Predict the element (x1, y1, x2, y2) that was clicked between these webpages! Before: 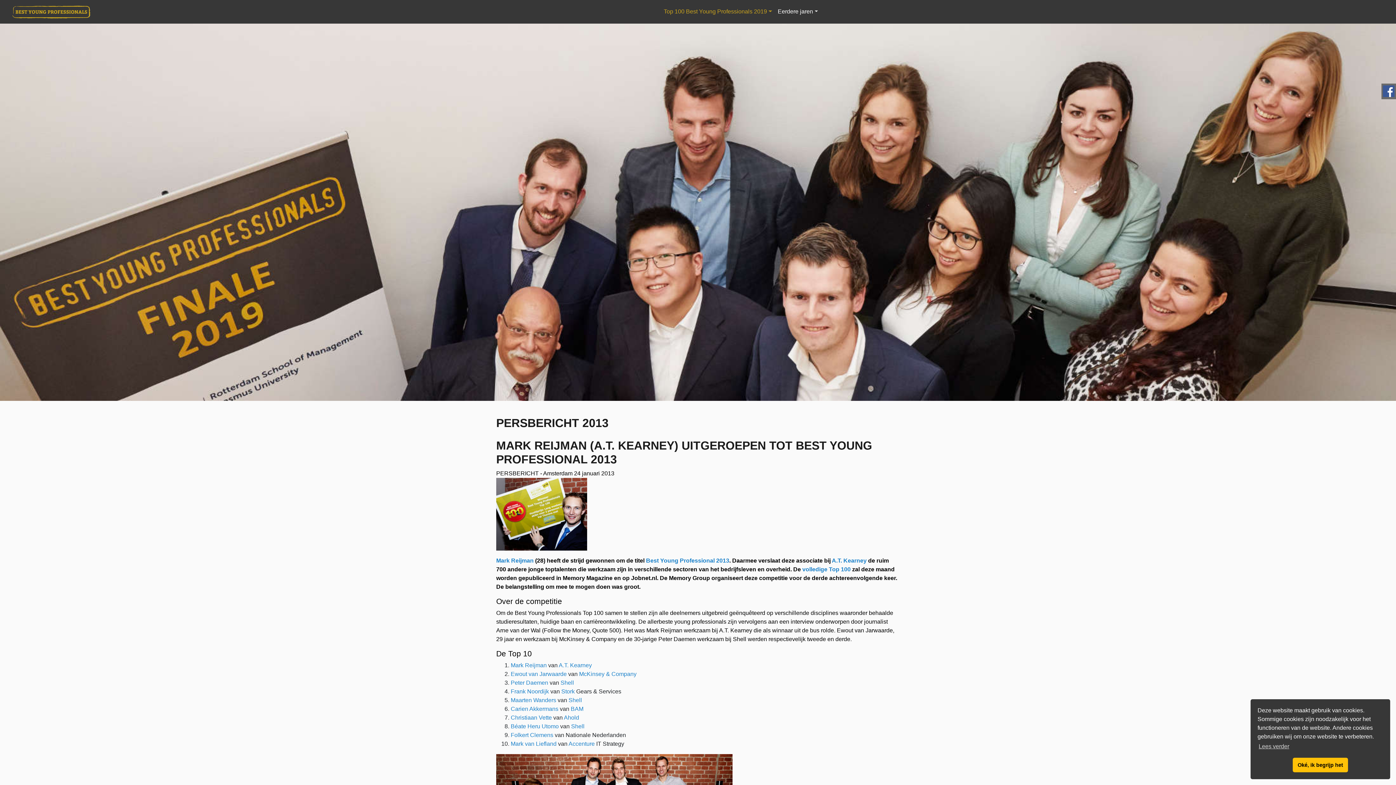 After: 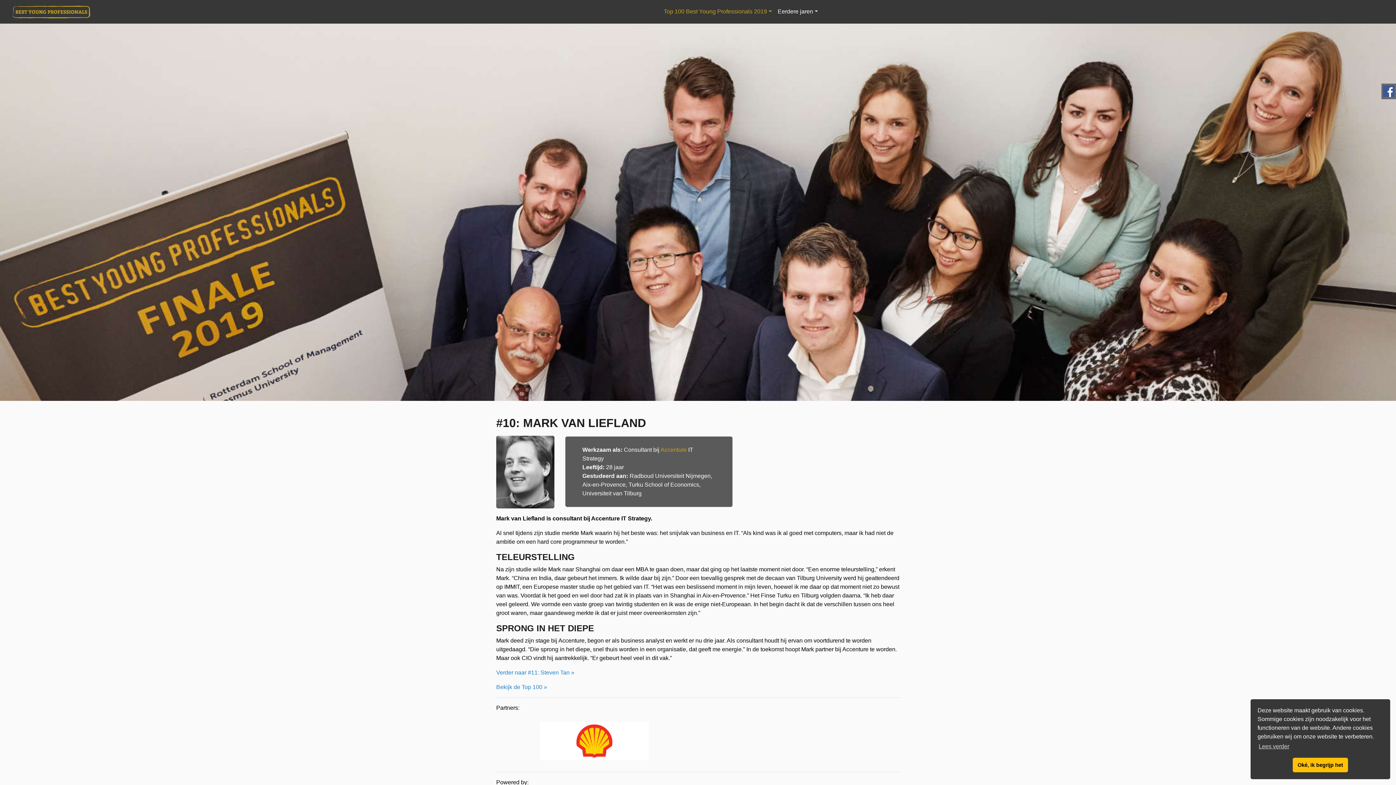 Action: bbox: (510, 741, 556, 747) label: Mark van Liefland